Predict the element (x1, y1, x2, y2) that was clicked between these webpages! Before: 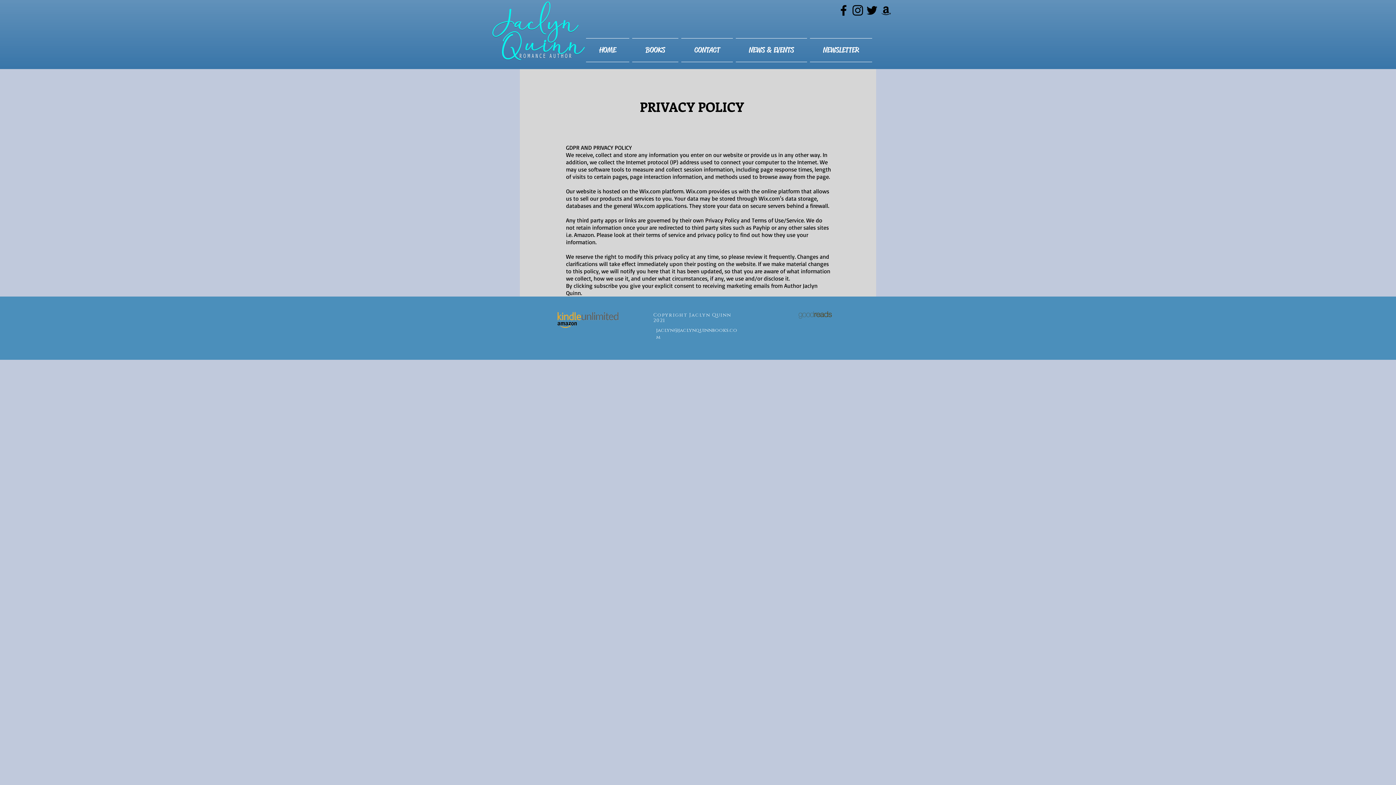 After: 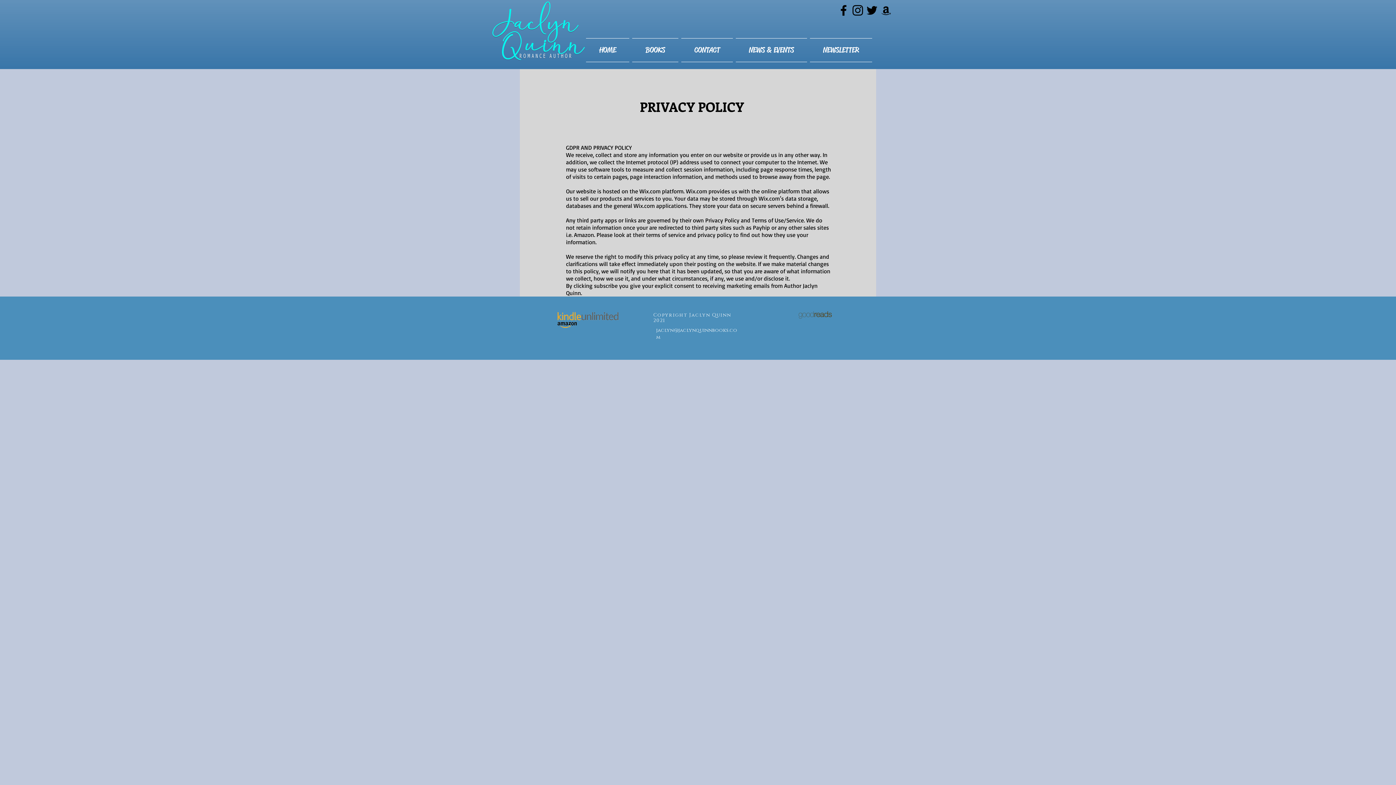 Action: bbox: (541, 312, 634, 328)